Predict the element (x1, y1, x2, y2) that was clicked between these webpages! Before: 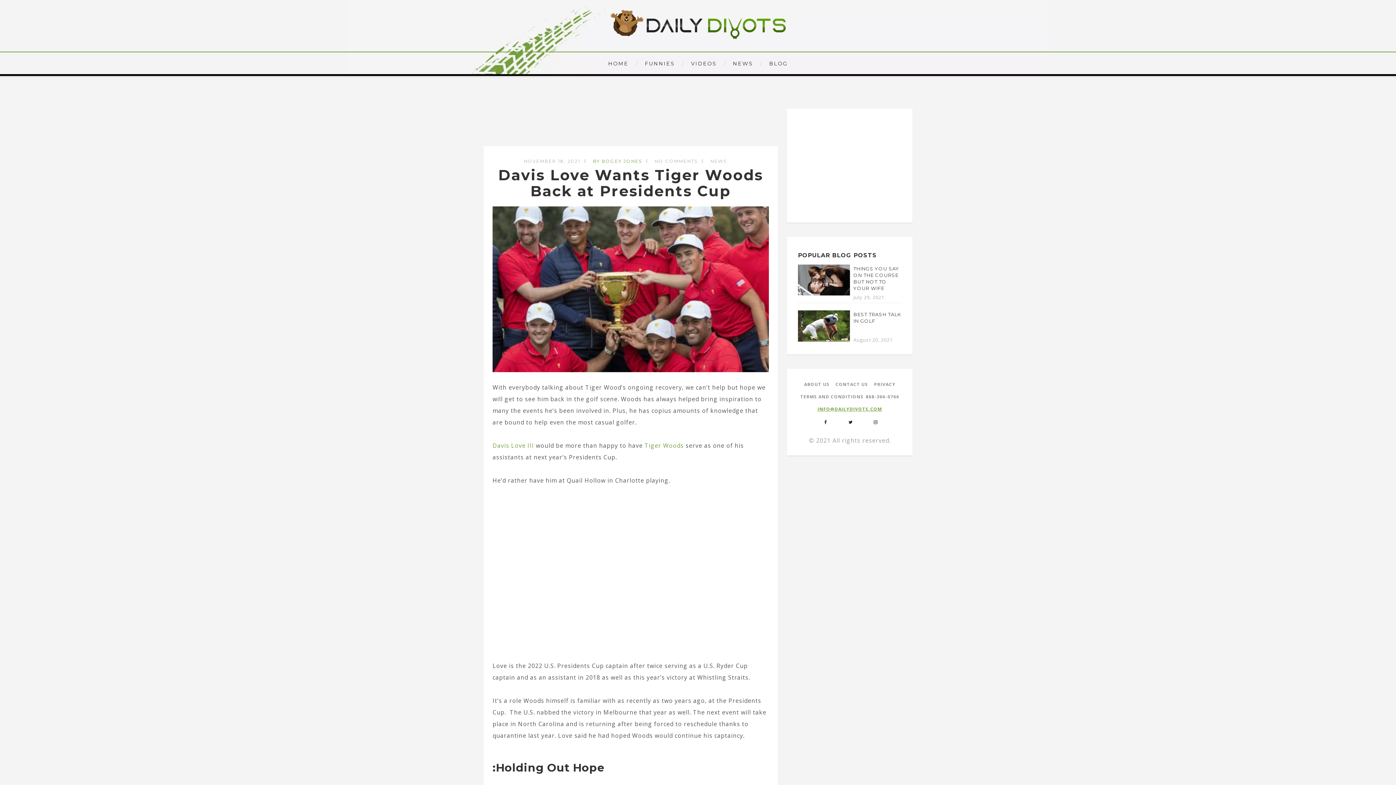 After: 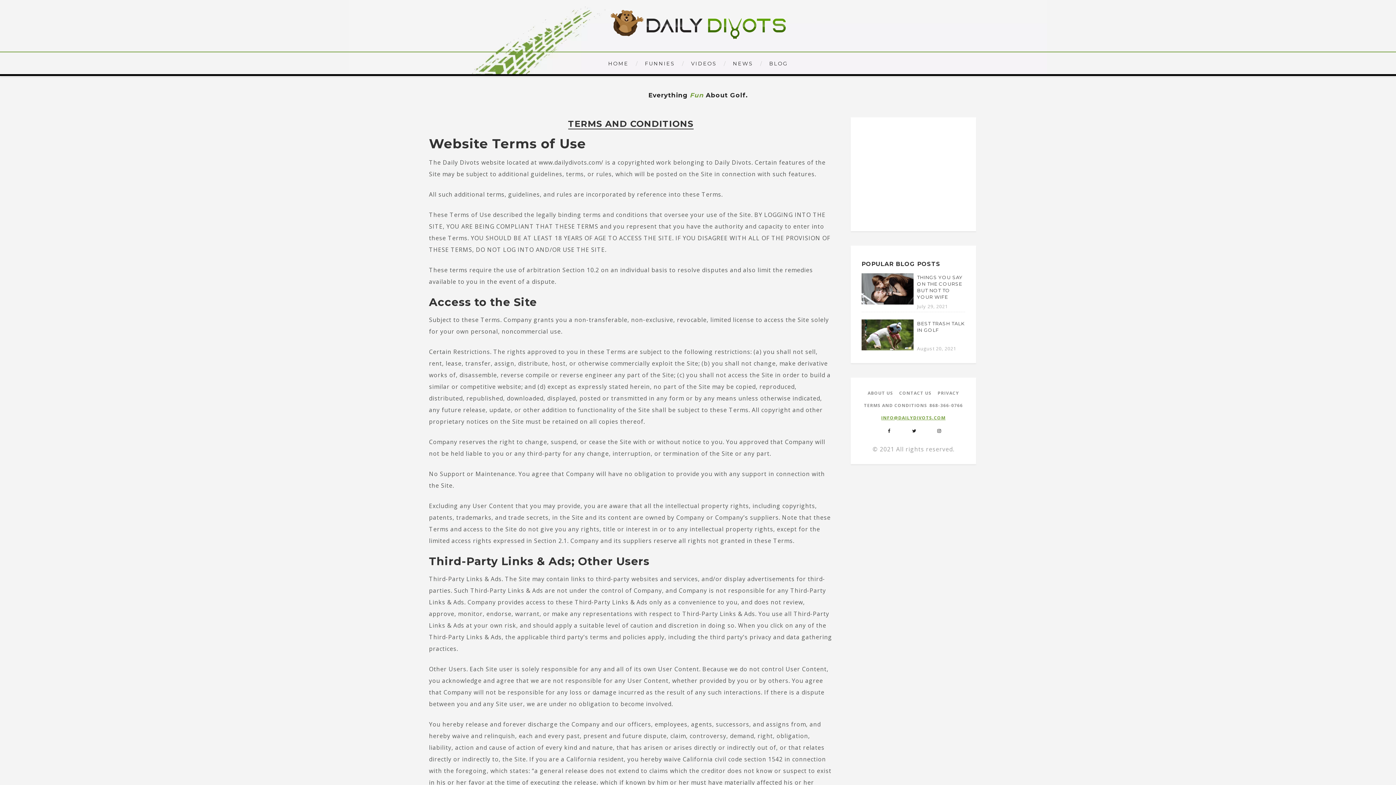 Action: label: TERMS AND CONDITIONS bbox: (800, 393, 863, 399)